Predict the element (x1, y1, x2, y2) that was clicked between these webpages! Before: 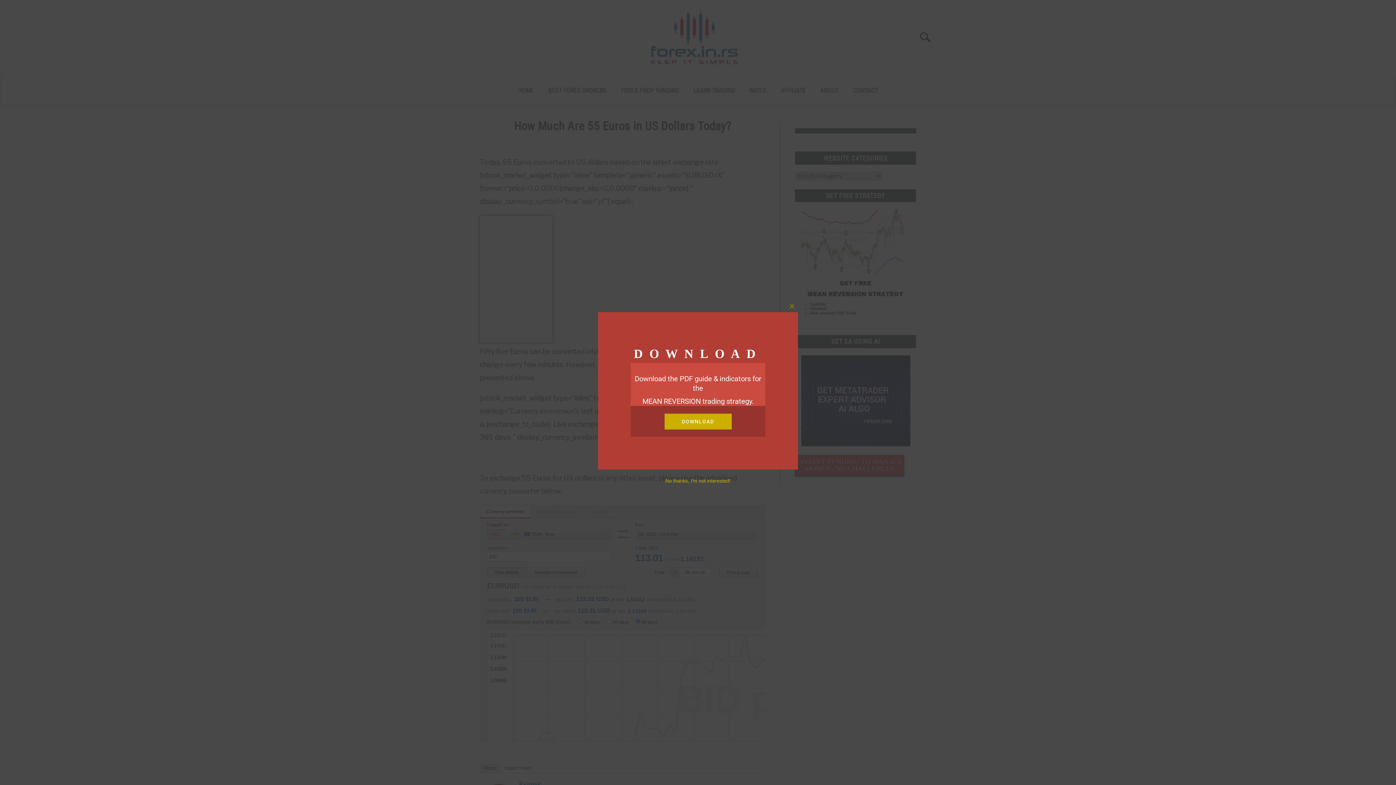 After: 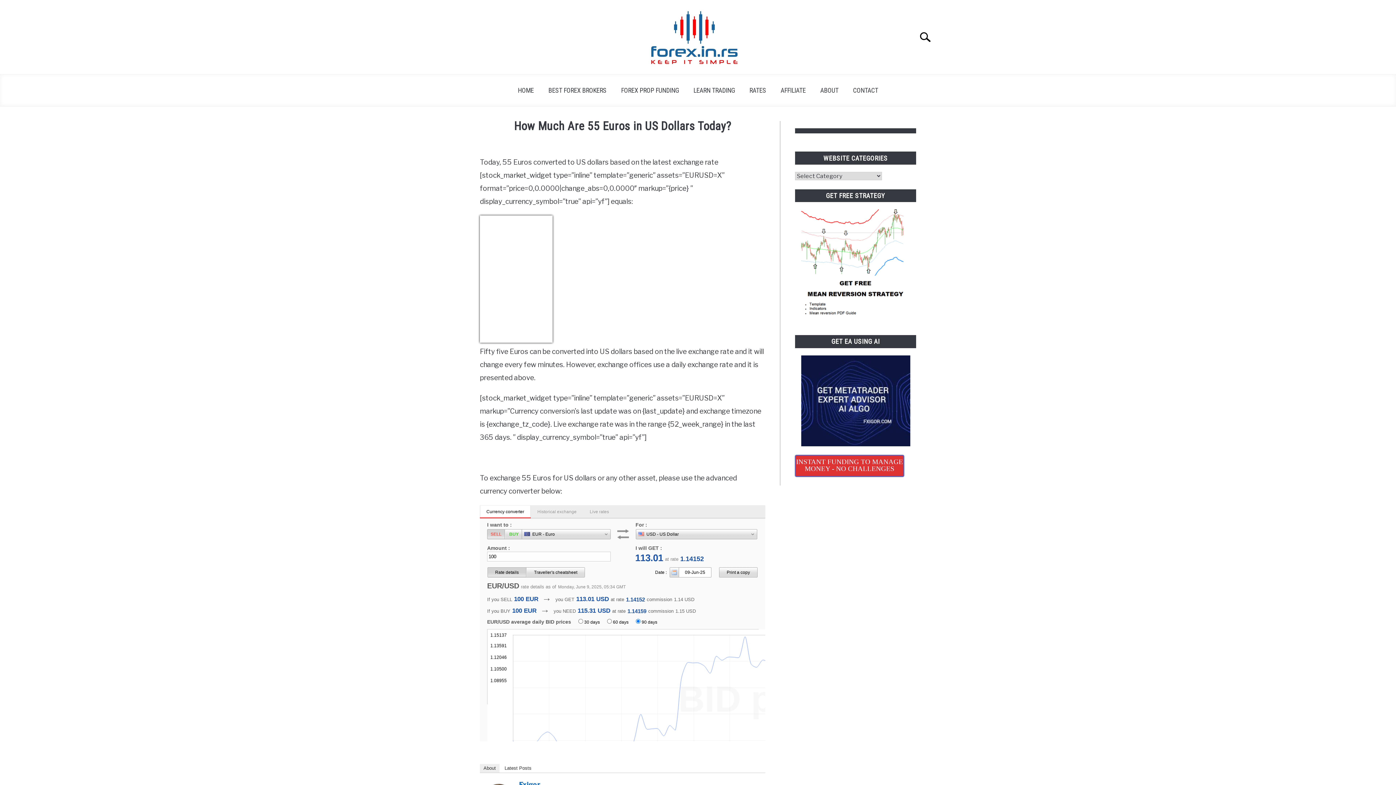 Action: label: CLOSE THIS MODULE bbox: (786, 300, 798, 312)